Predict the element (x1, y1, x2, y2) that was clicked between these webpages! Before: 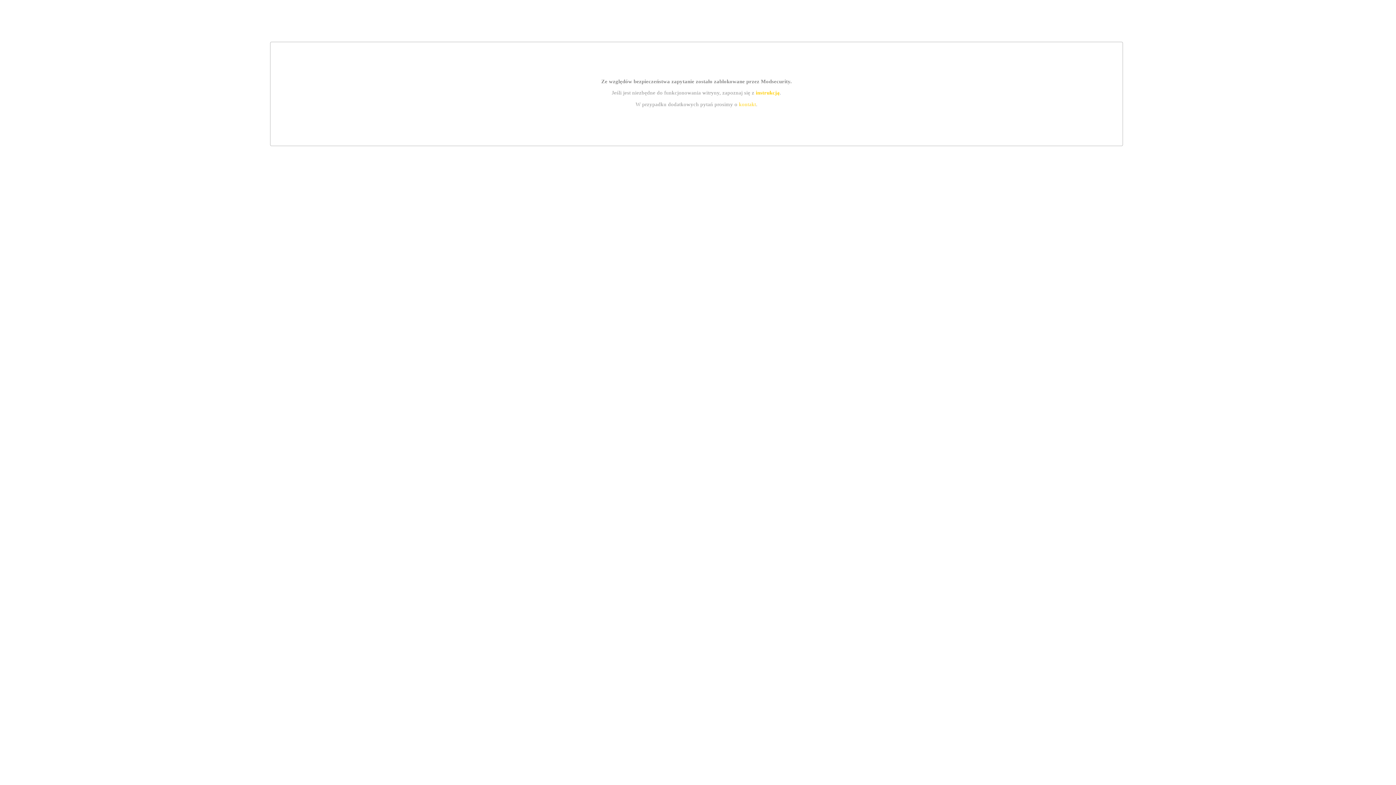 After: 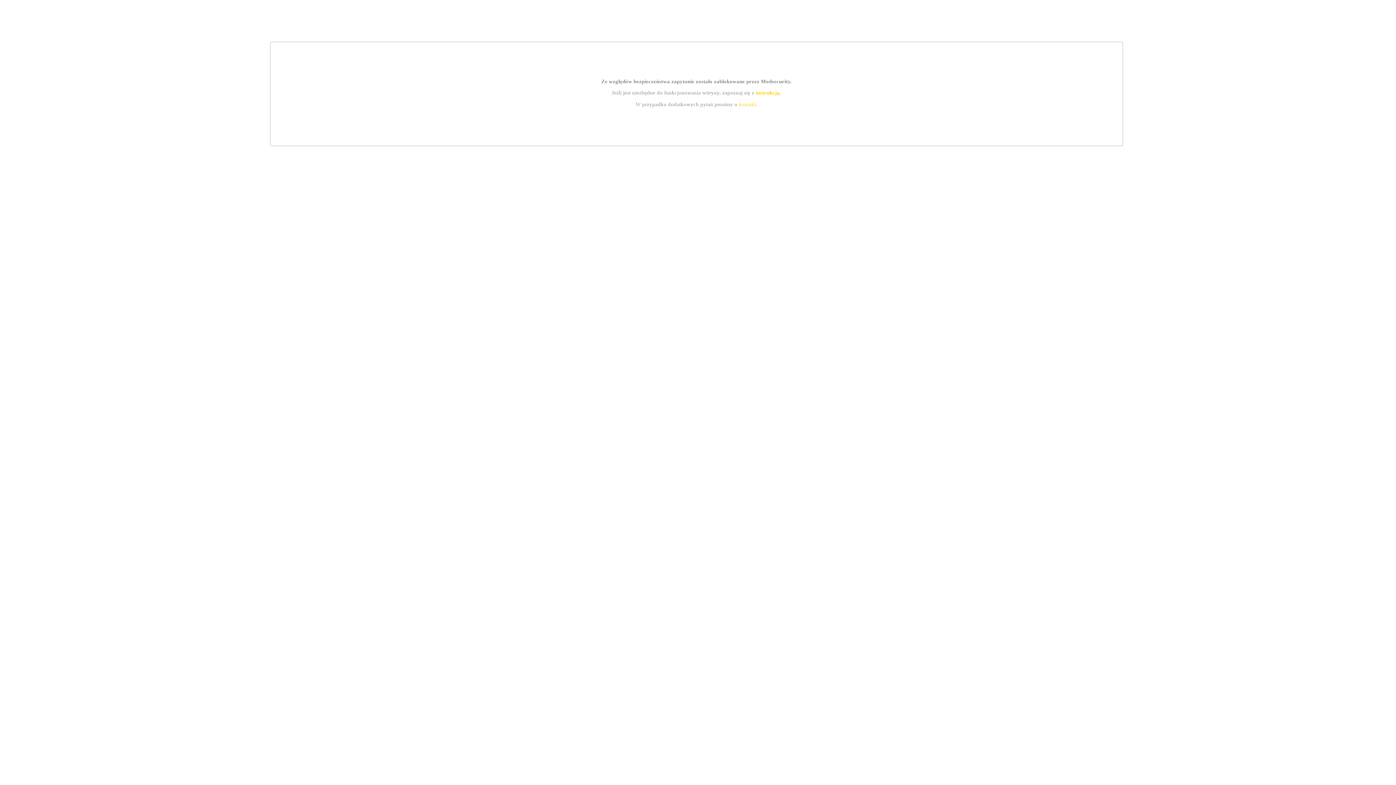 Action: label: instrukcją bbox: (755, 89, 779, 95)